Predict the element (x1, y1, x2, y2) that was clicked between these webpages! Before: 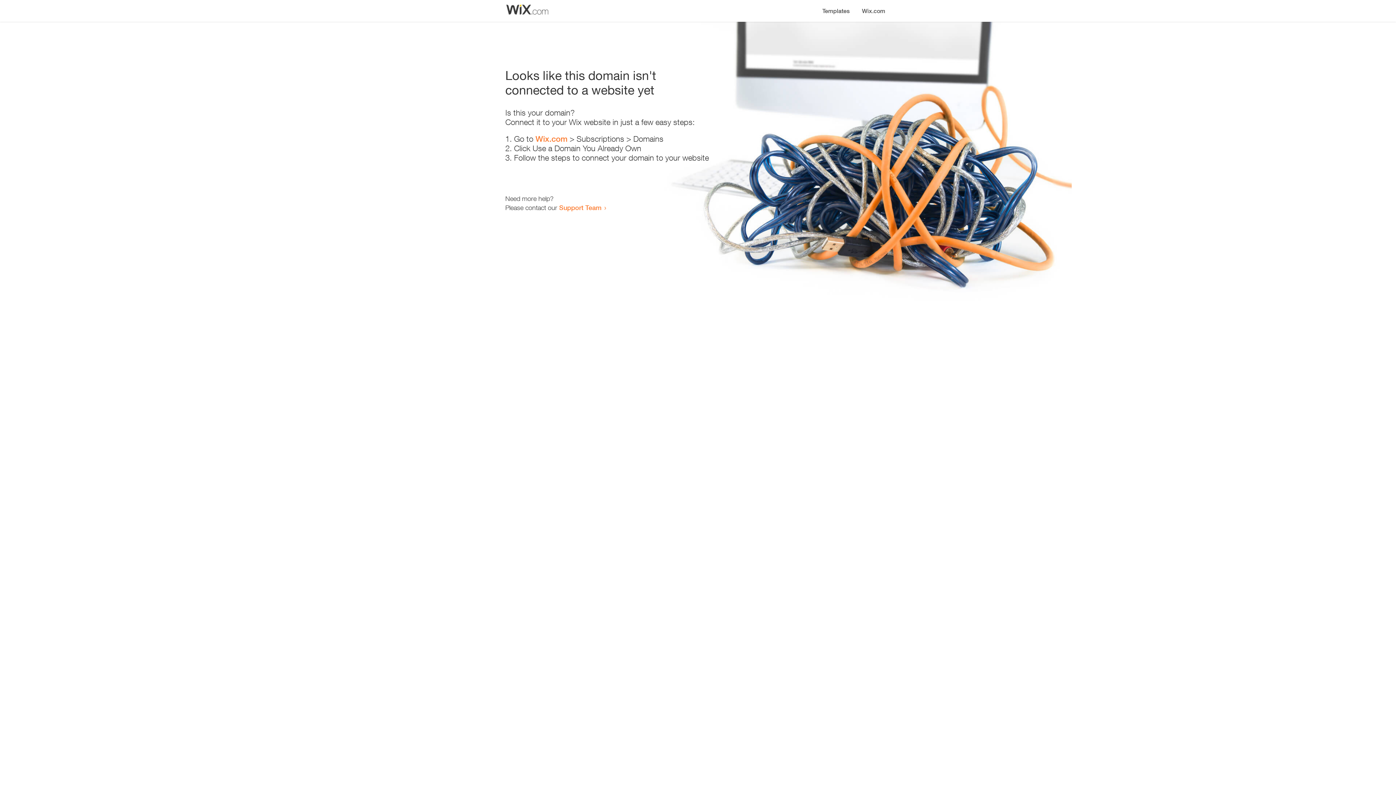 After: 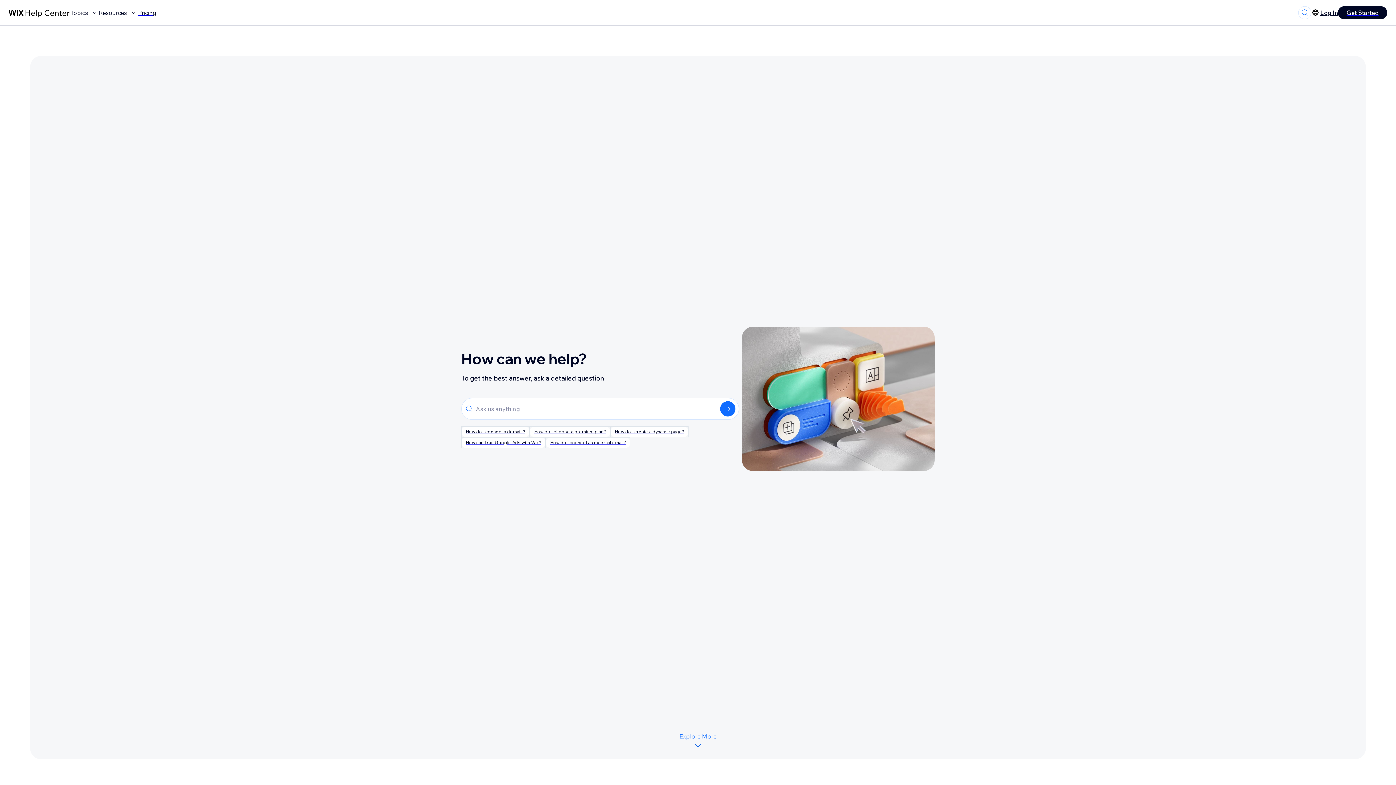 Action: bbox: (559, 203, 601, 211) label: Support Team